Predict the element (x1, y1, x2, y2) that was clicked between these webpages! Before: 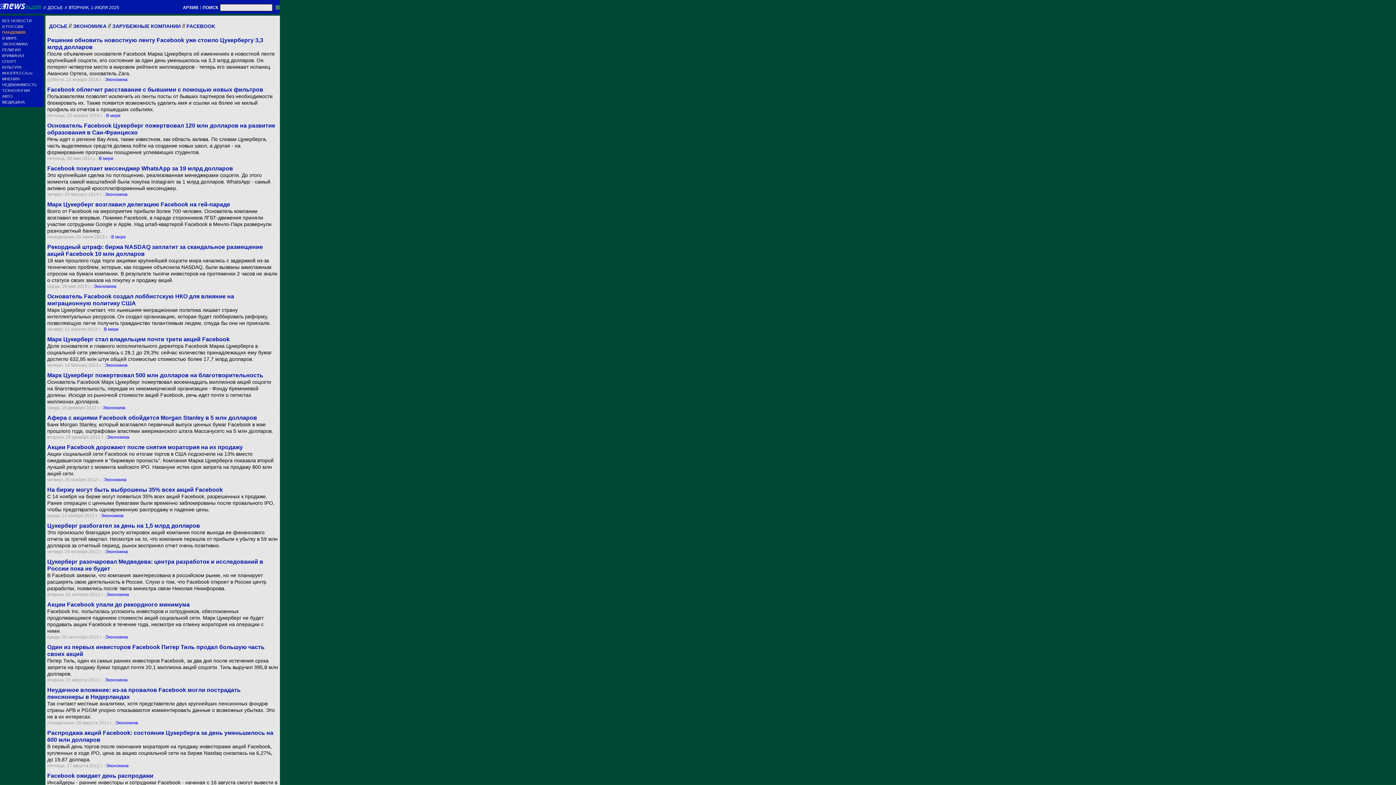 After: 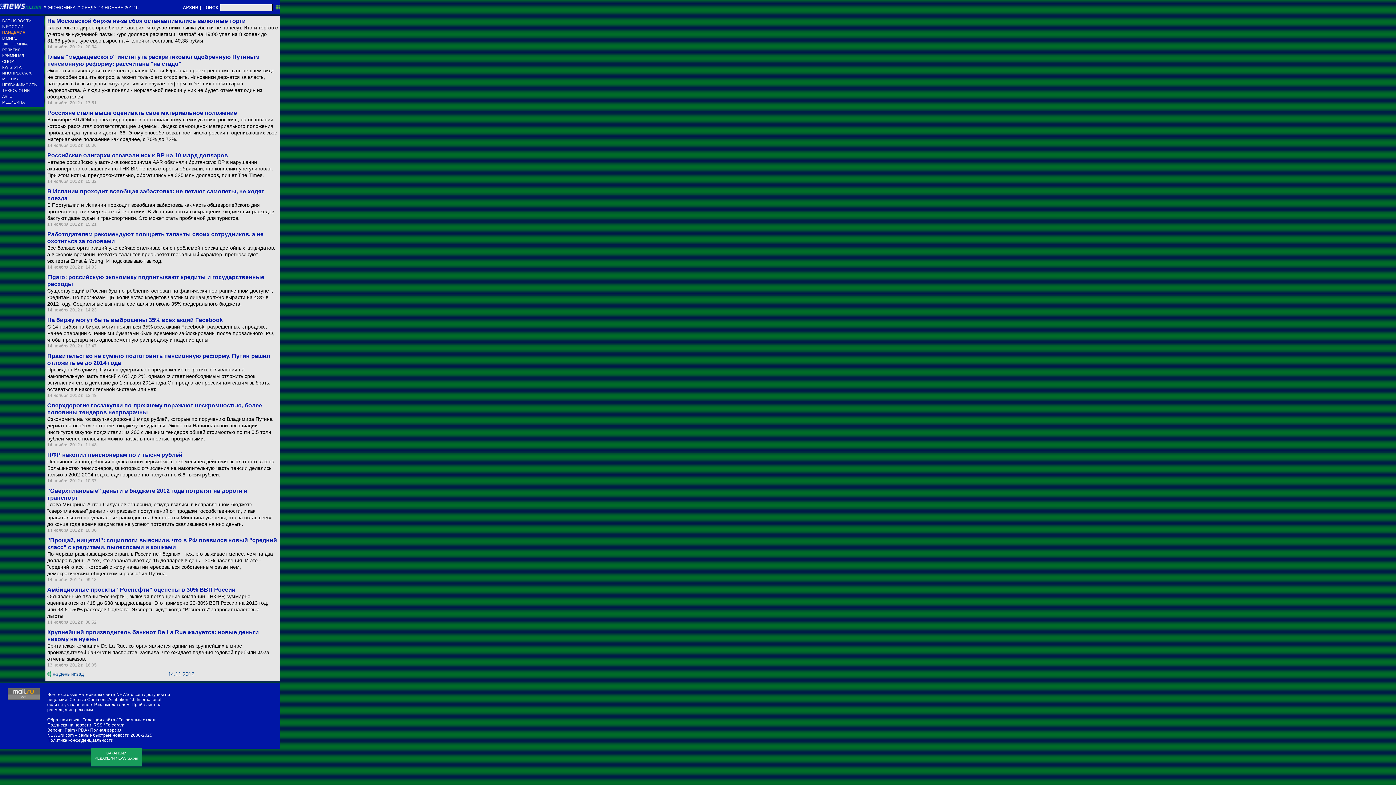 Action: bbox: (101, 513, 123, 518) label: Экономика